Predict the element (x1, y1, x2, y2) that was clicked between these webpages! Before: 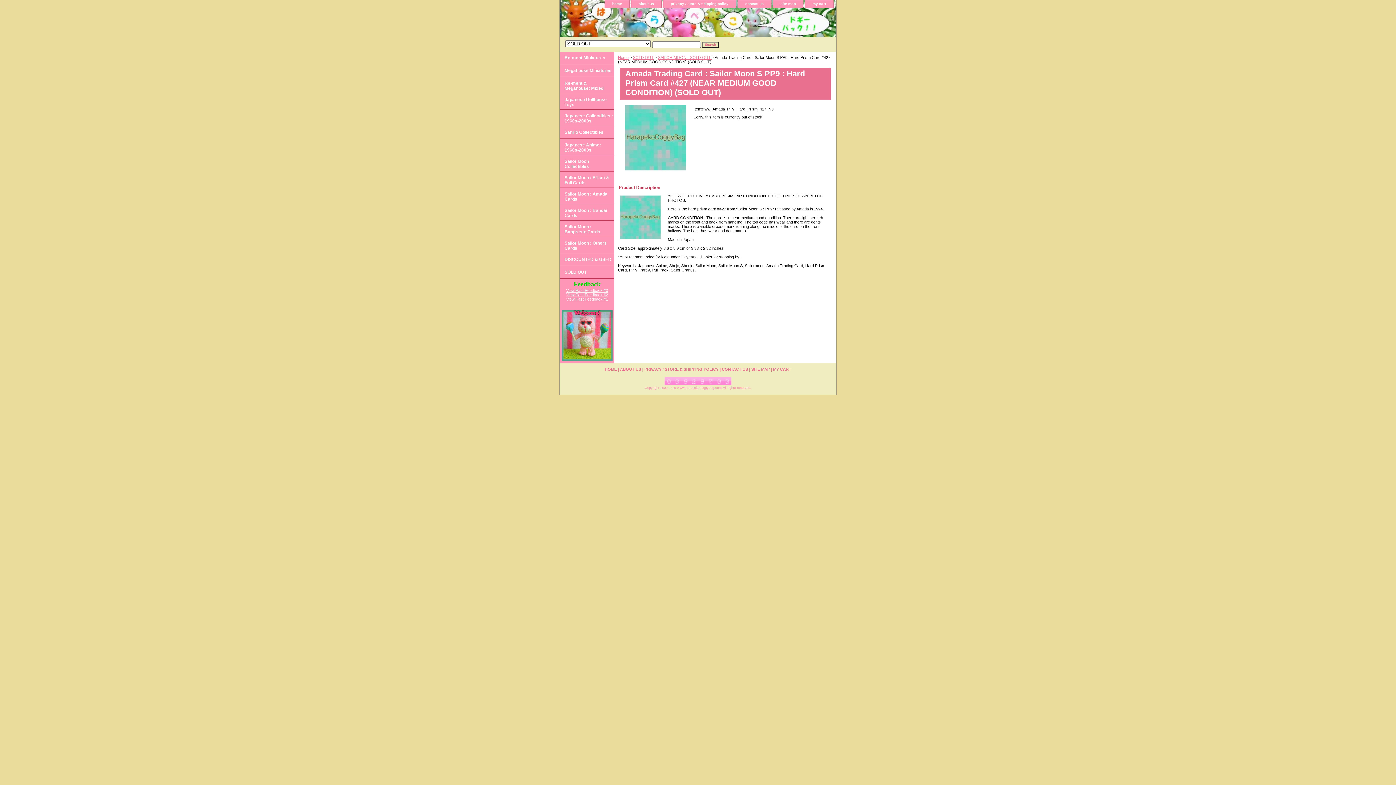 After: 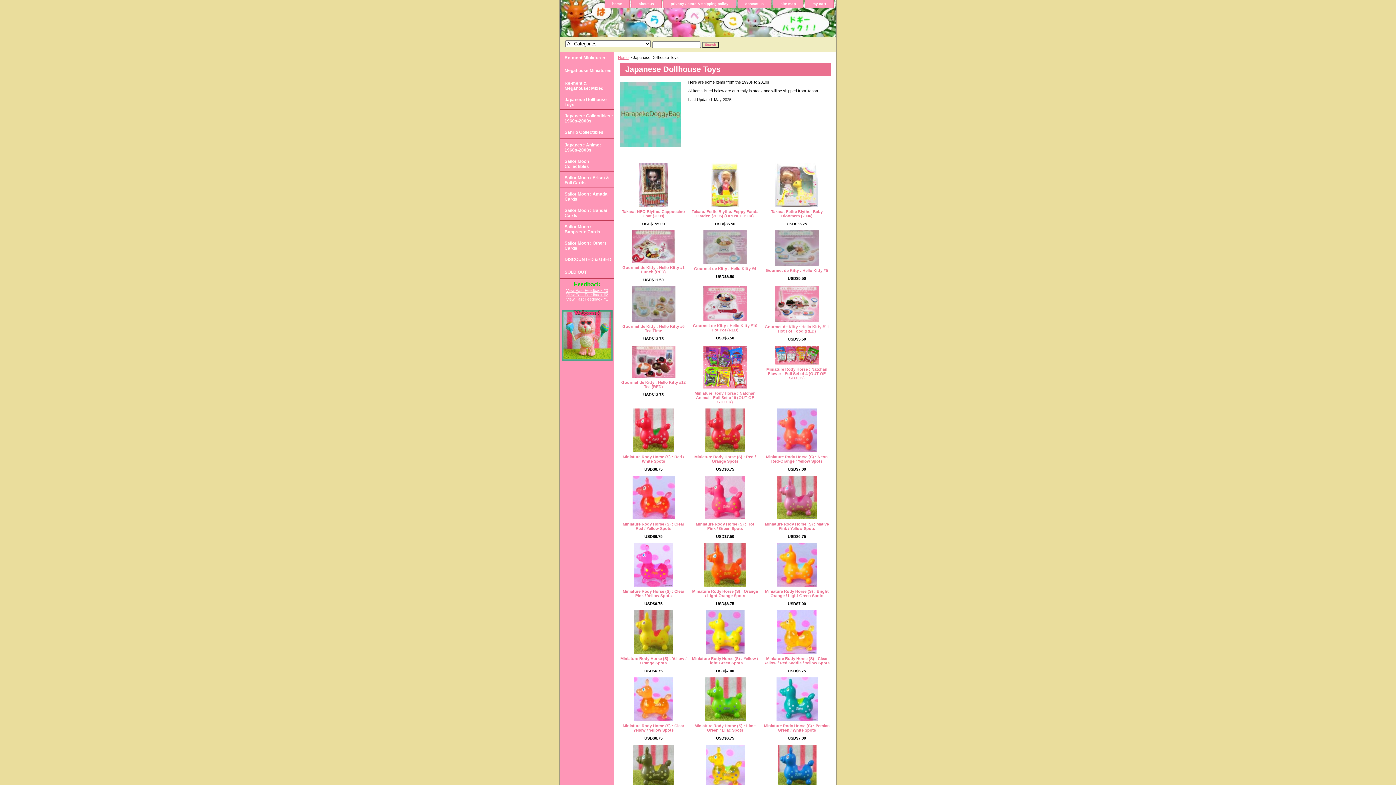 Action: bbox: (560, 93, 614, 109) label: Japanese Dollhouse Toys